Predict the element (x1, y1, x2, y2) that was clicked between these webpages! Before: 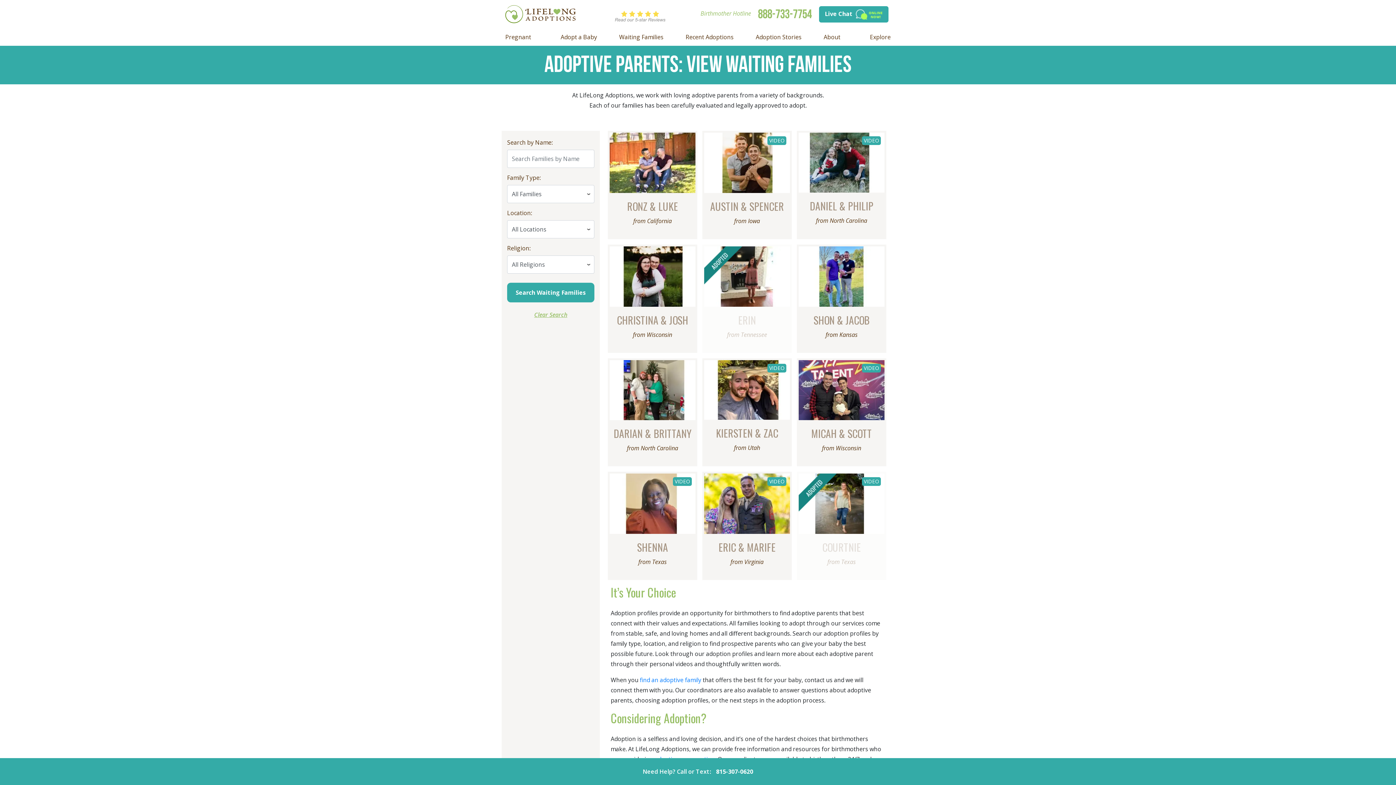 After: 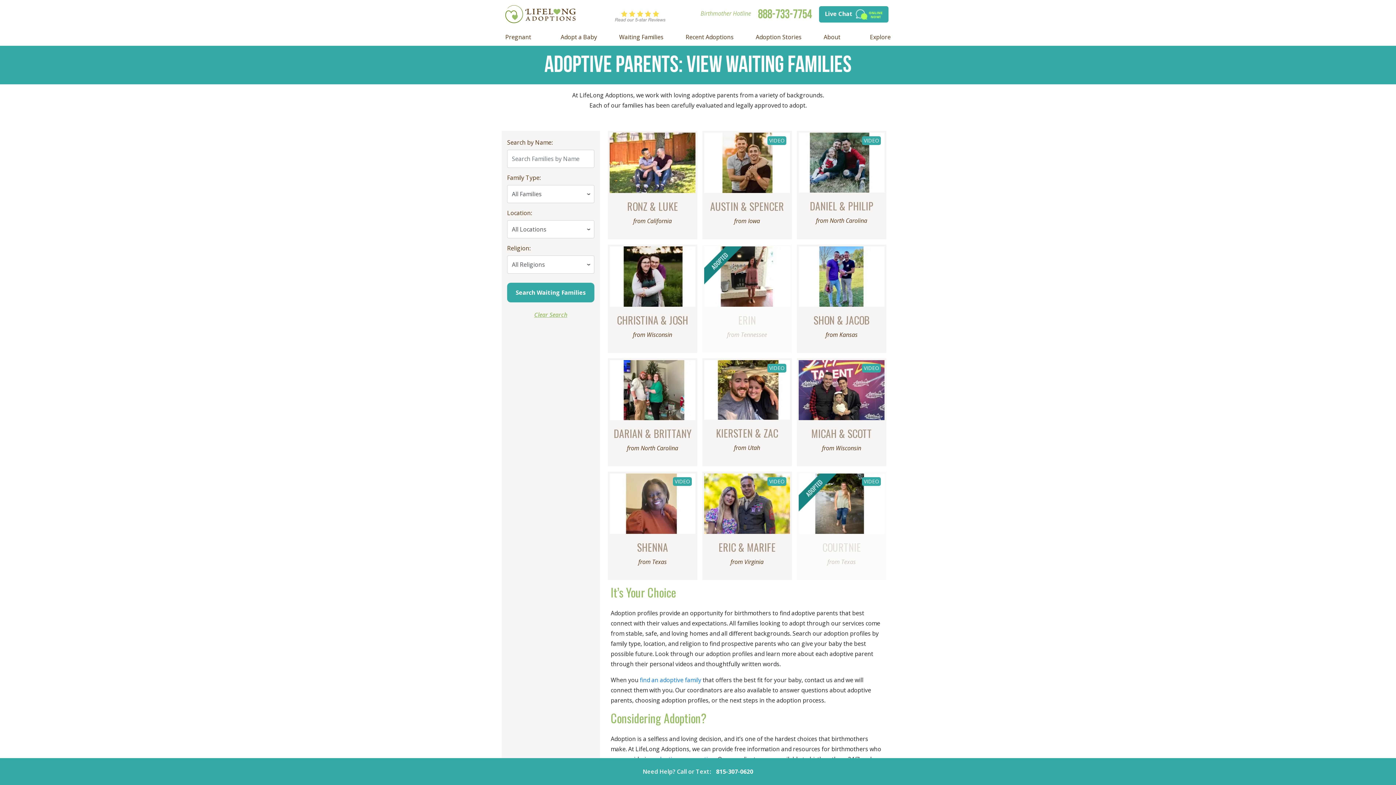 Action: bbox: (534, 311, 567, 319) label: Clear Search